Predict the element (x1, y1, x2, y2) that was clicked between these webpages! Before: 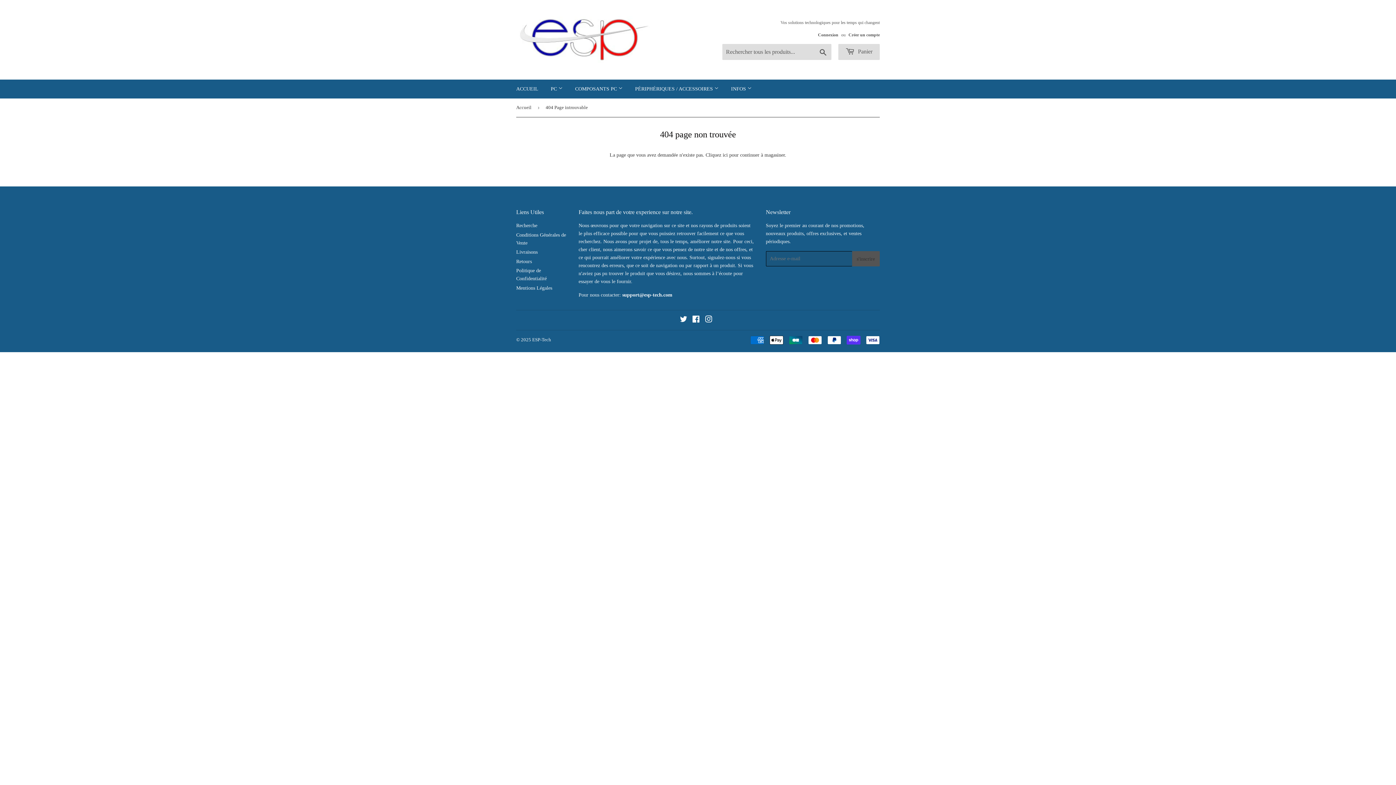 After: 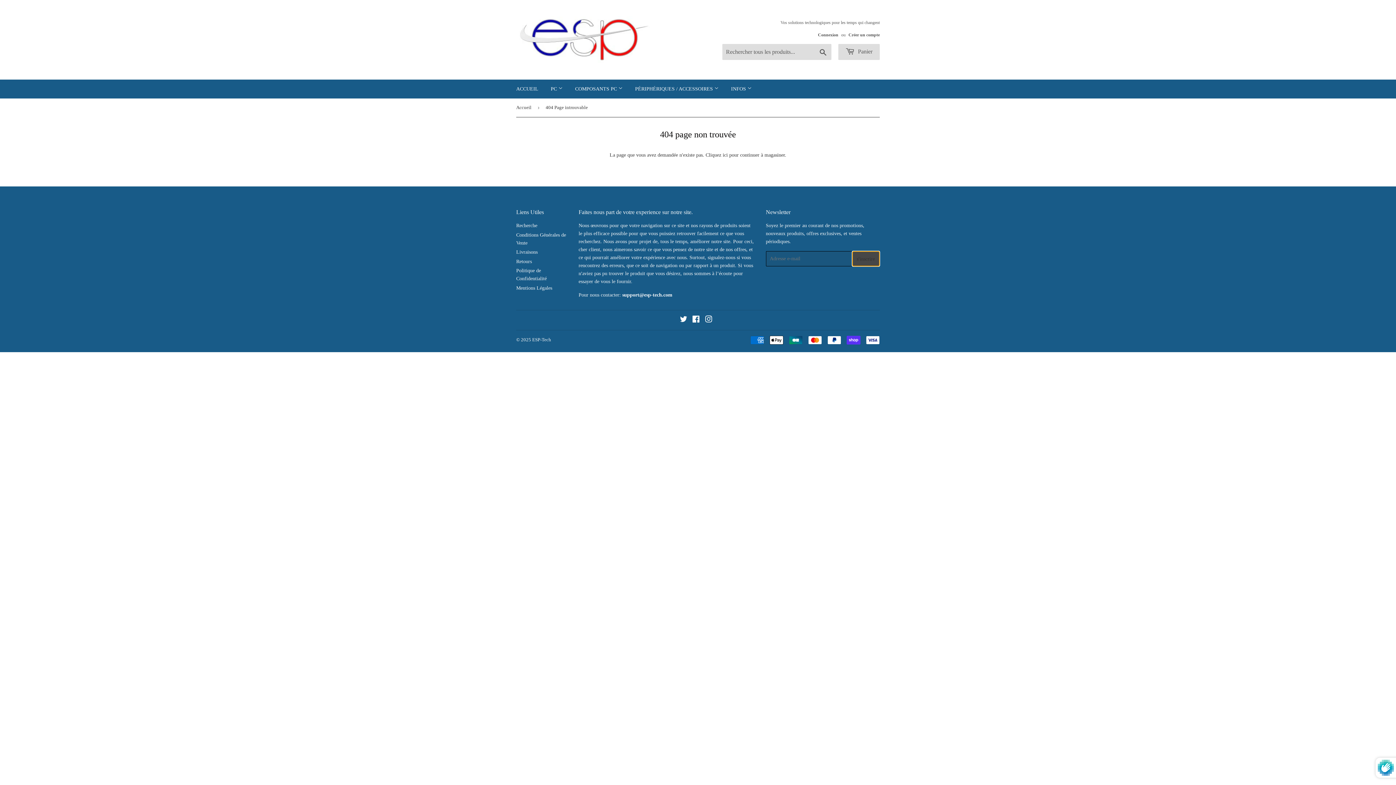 Action: bbox: (852, 251, 879, 266) label: s'inscrire